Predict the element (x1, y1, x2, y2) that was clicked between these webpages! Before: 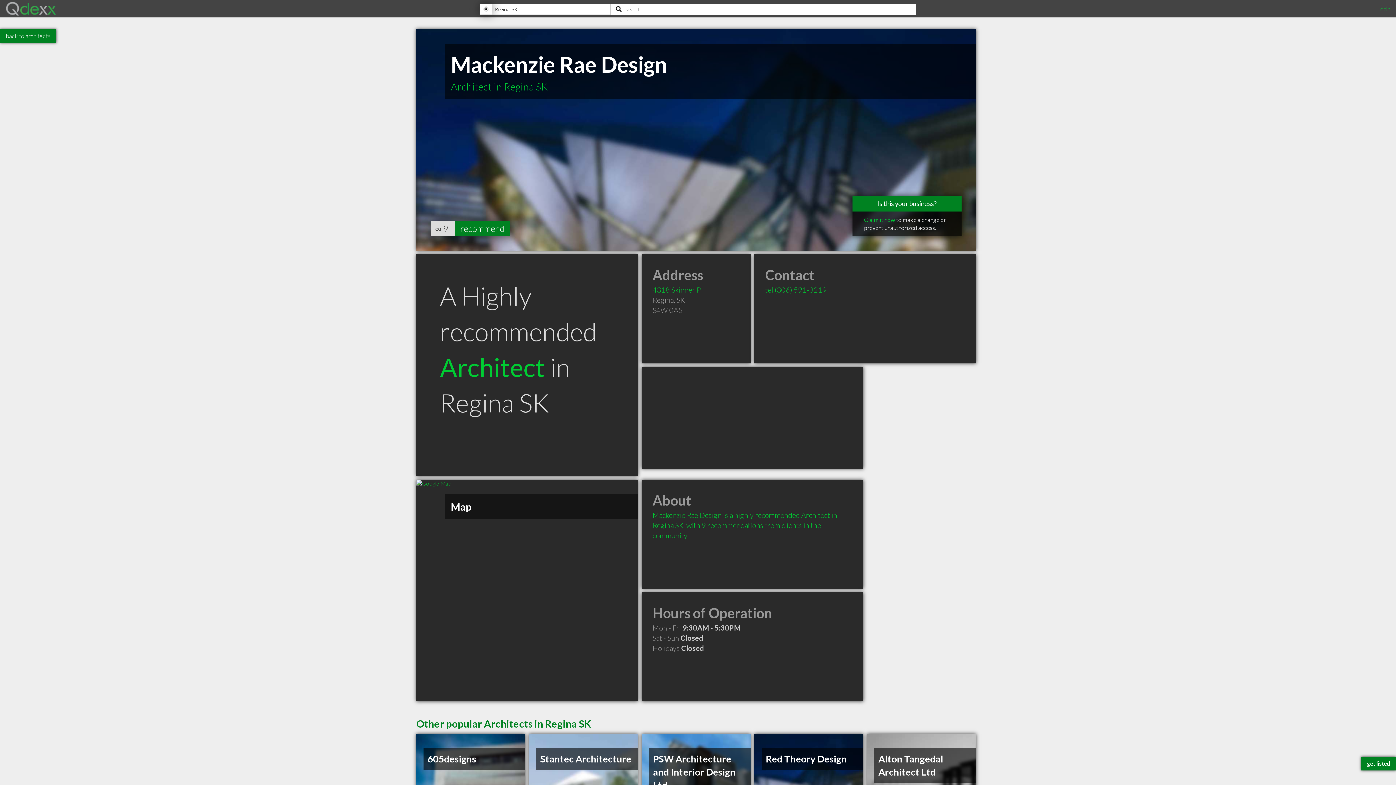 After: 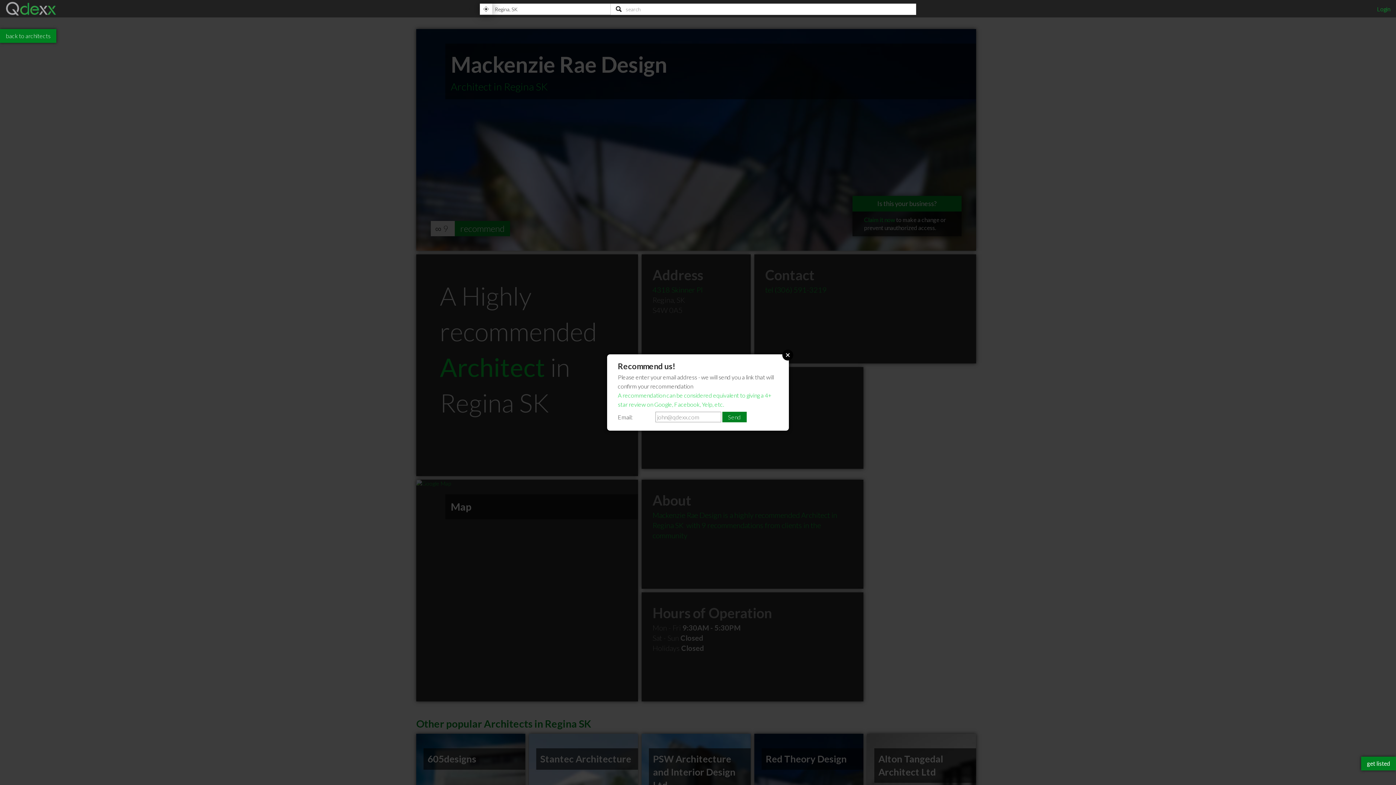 Action: bbox: (454, 221, 510, 236) label: recommend